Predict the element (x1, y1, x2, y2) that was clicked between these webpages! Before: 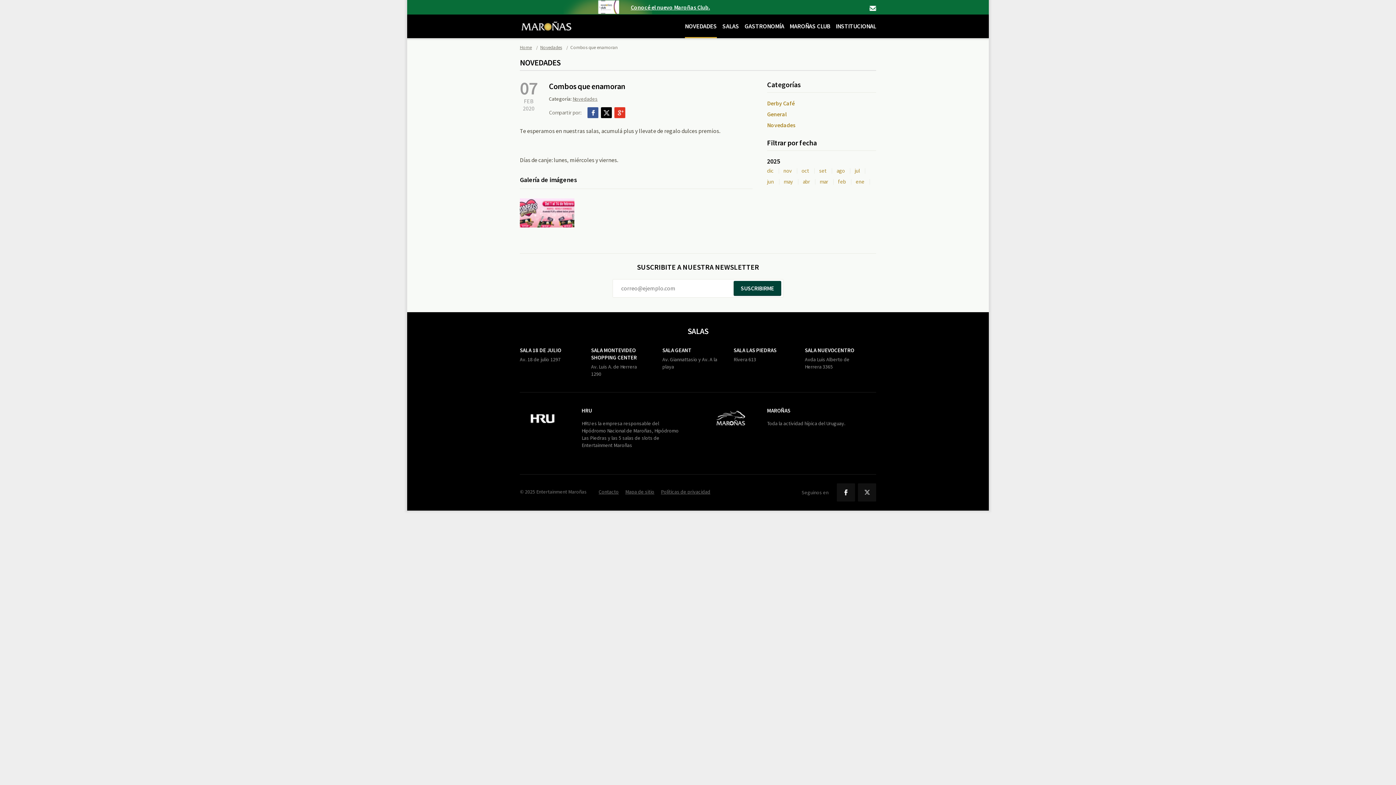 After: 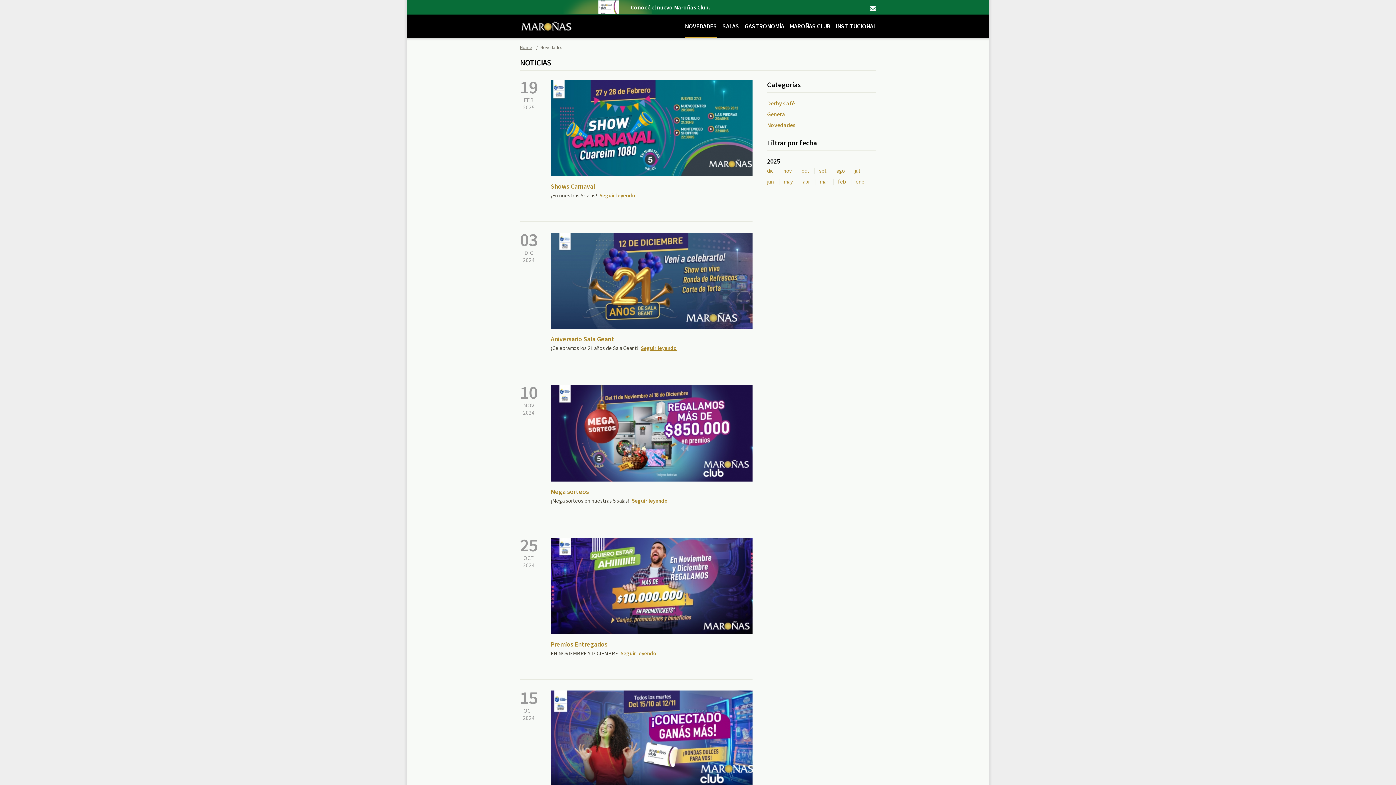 Action: bbox: (540, 44, 568, 50) label: Novedades